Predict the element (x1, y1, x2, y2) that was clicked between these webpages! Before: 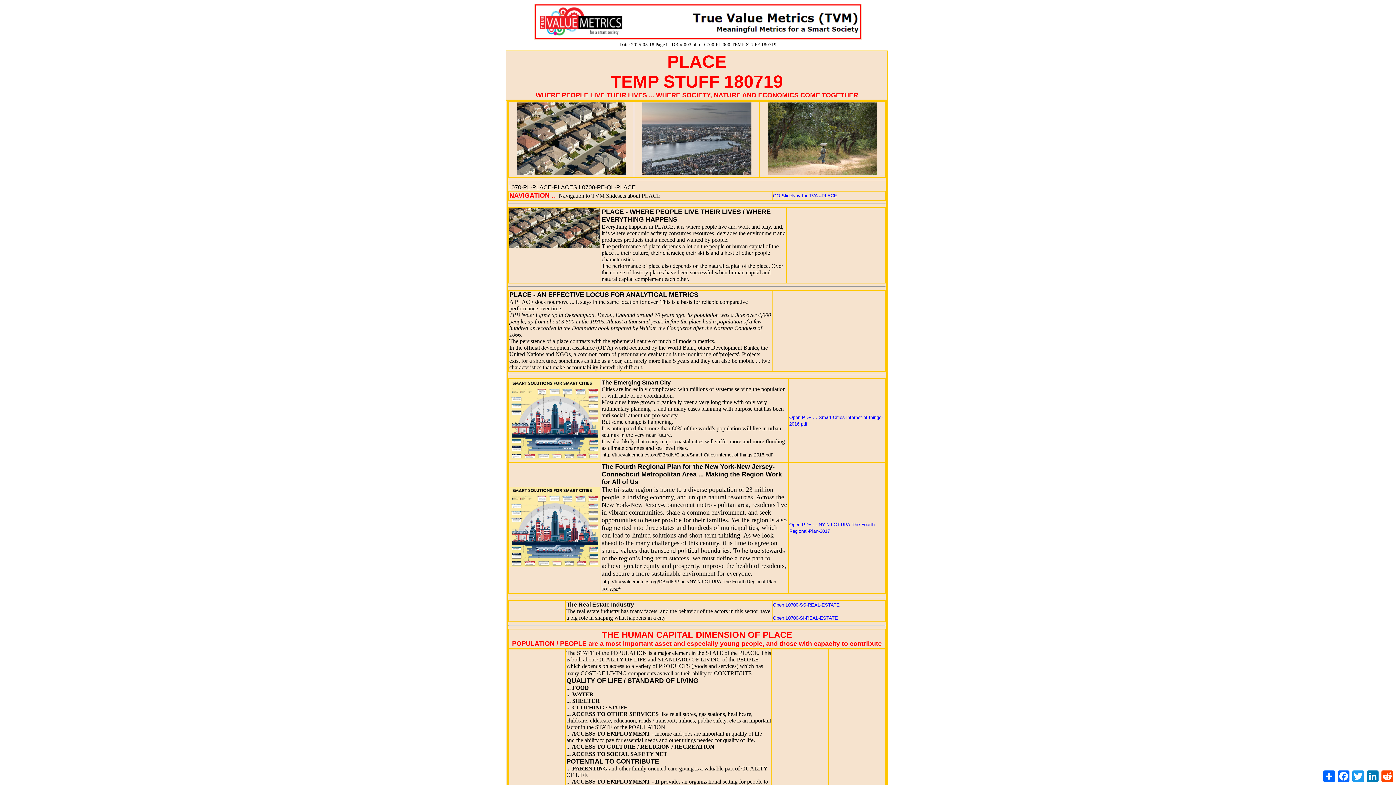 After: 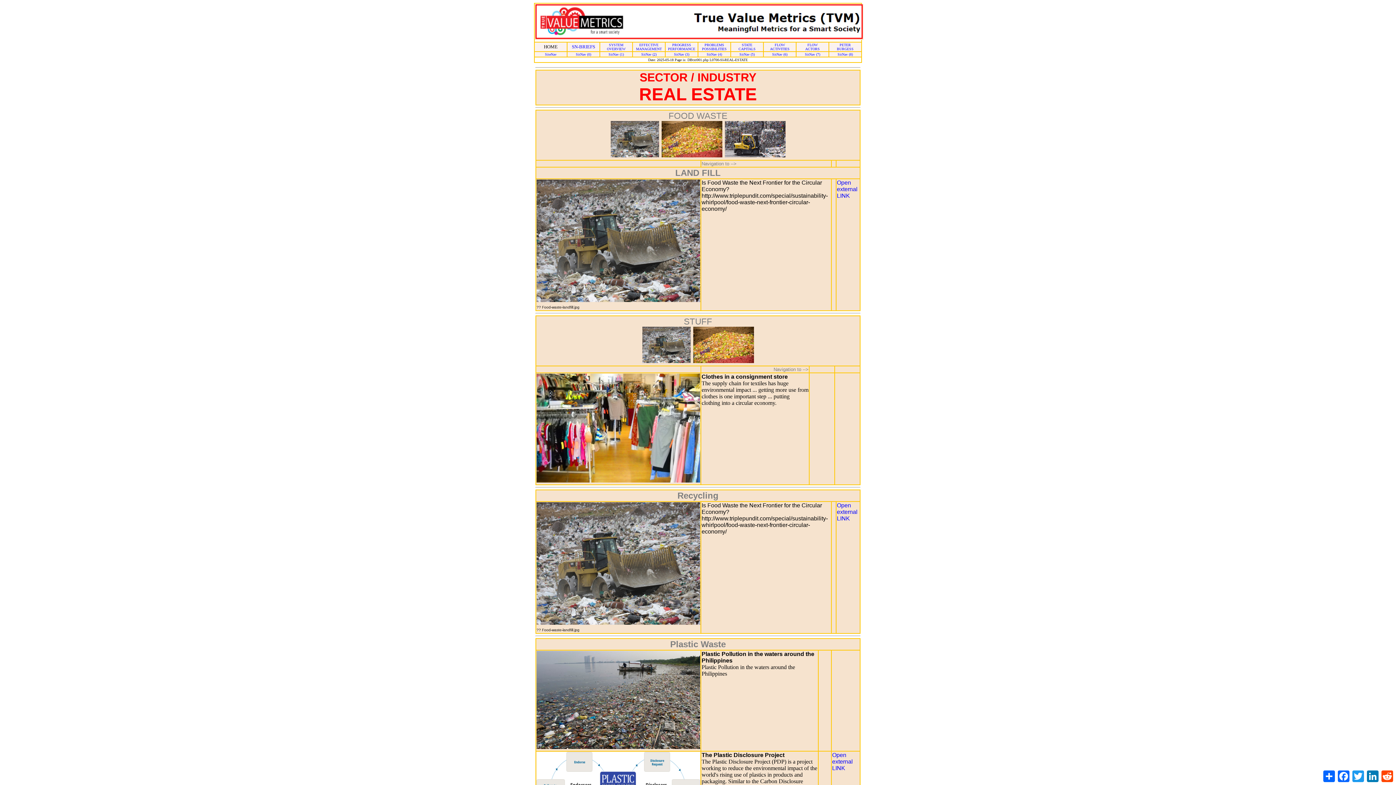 Action: label: Open L0700-SI-REAL-ESTATE bbox: (773, 615, 838, 621)